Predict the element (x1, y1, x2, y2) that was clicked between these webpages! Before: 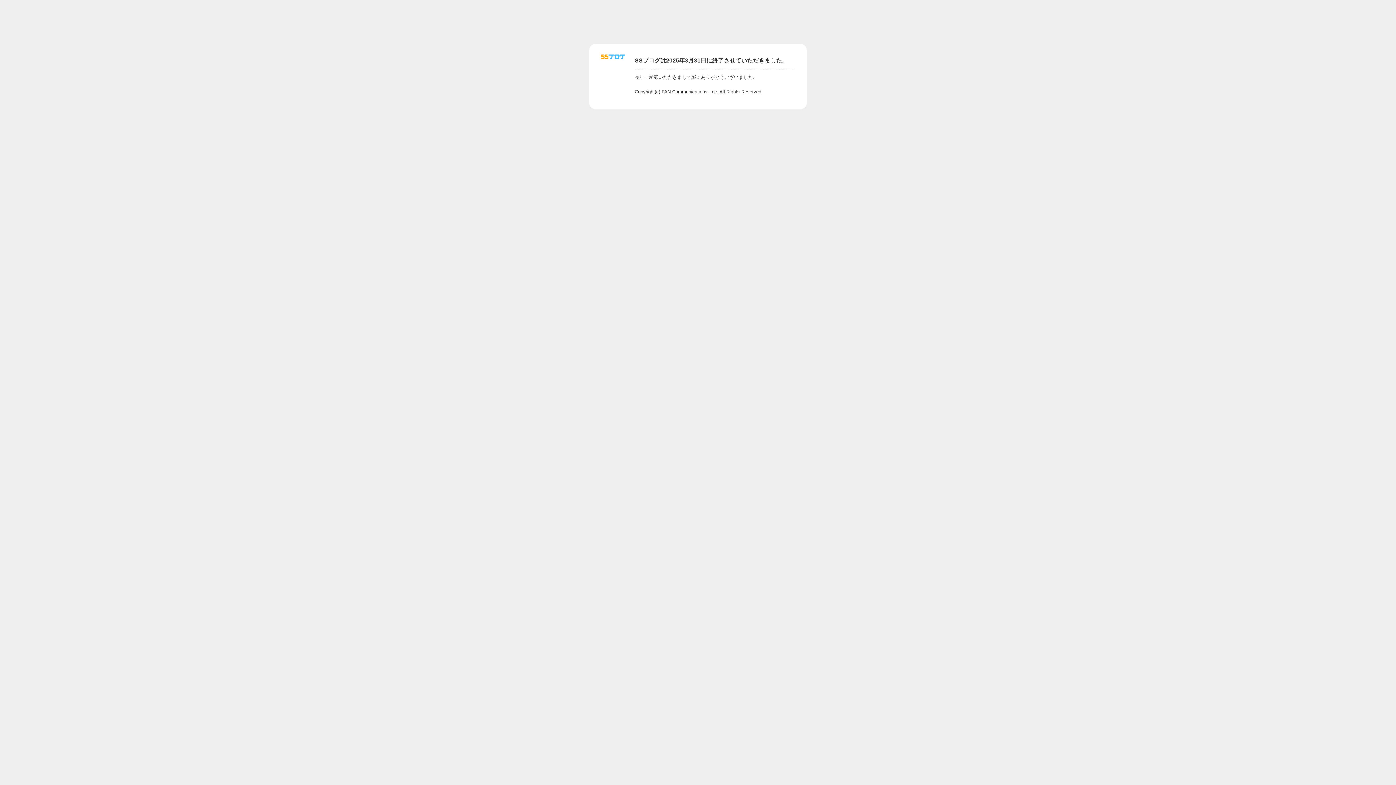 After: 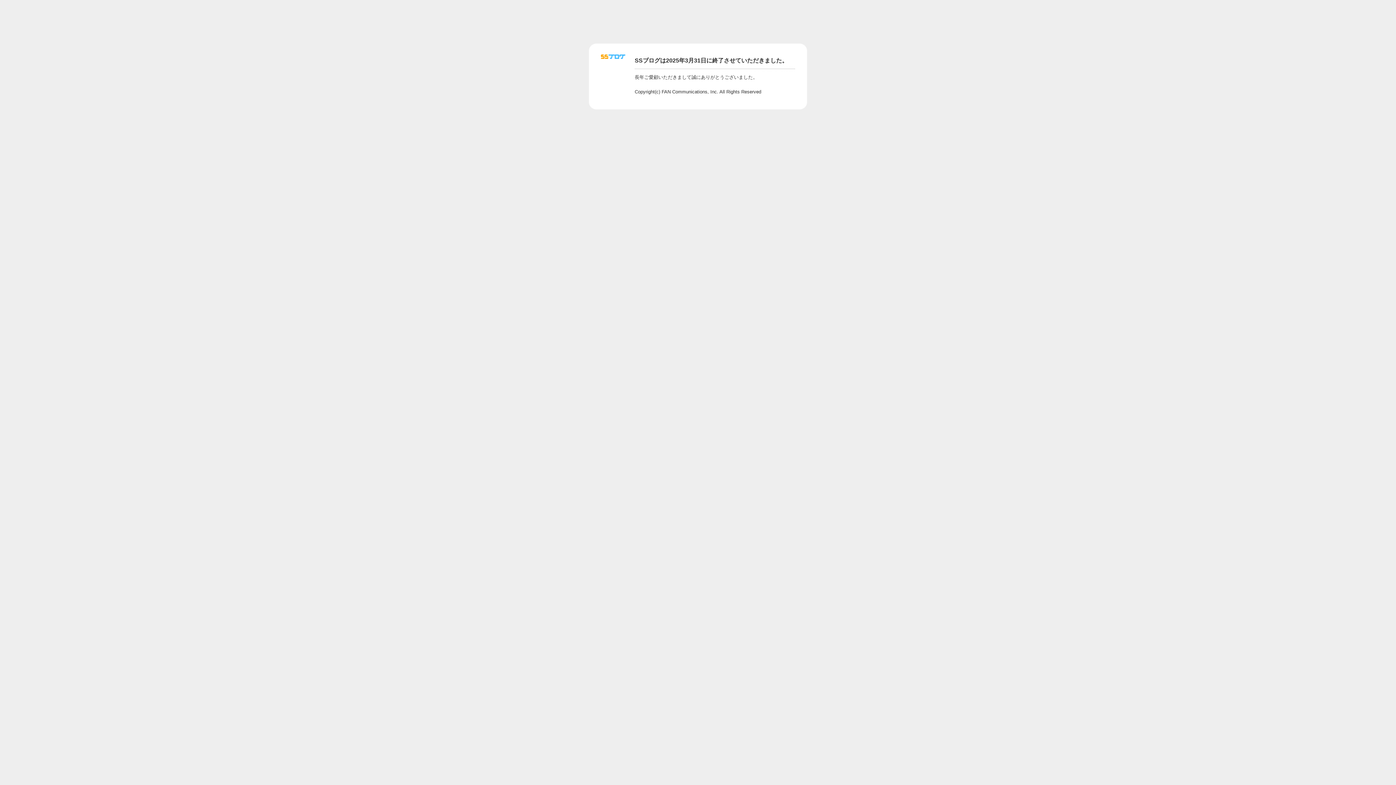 Action: bbox: (601, 56, 625, 62)